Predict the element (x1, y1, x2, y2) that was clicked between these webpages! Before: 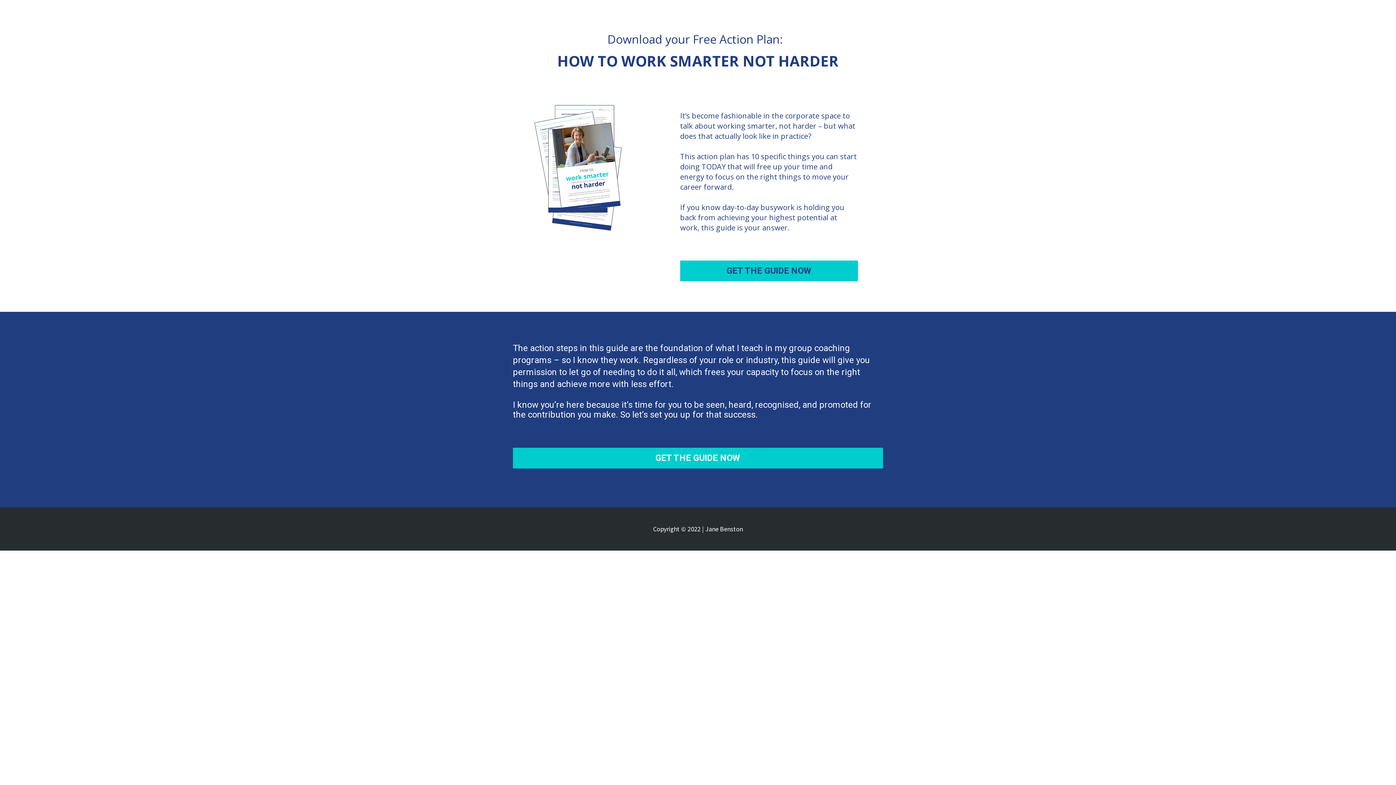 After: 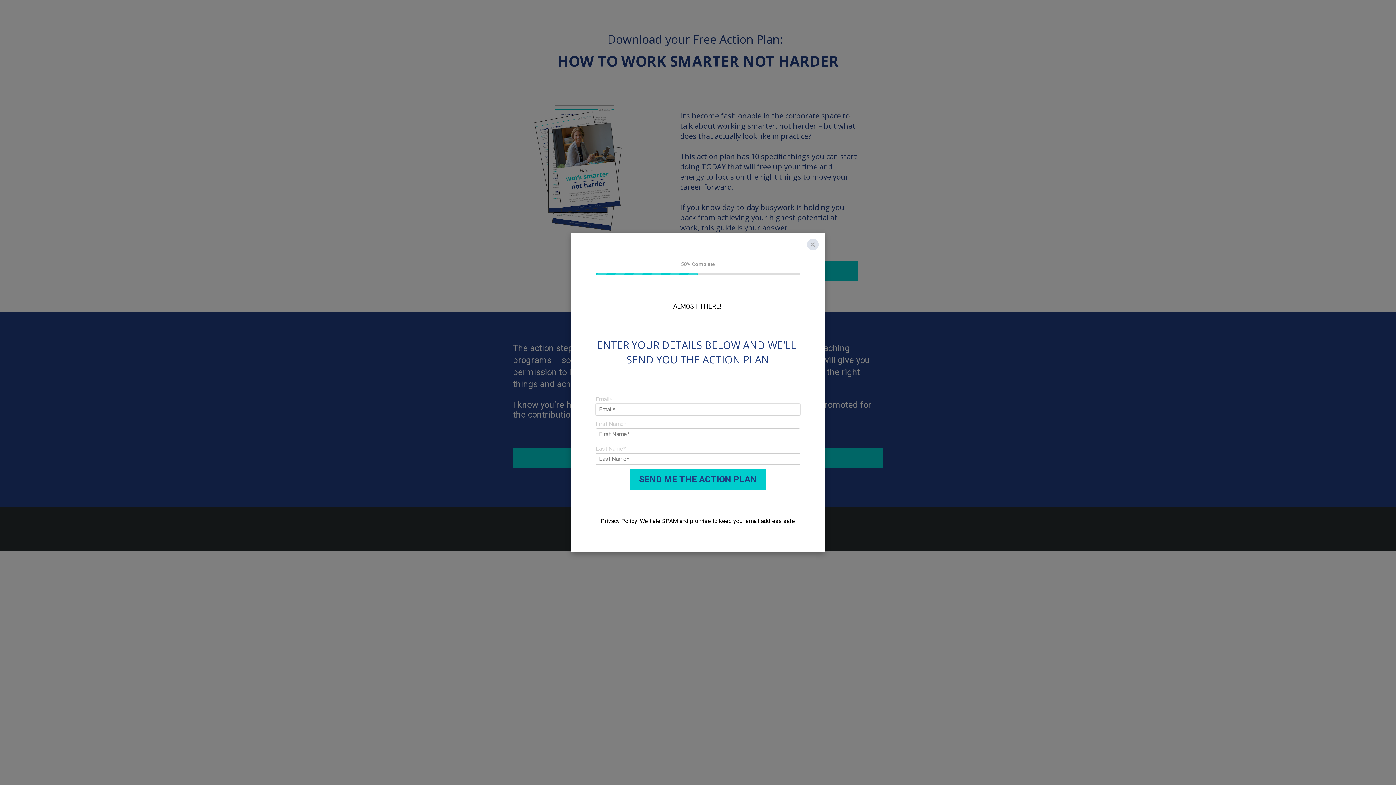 Action: bbox: (513, 448, 883, 468) label: GET THE GUIDE NOW